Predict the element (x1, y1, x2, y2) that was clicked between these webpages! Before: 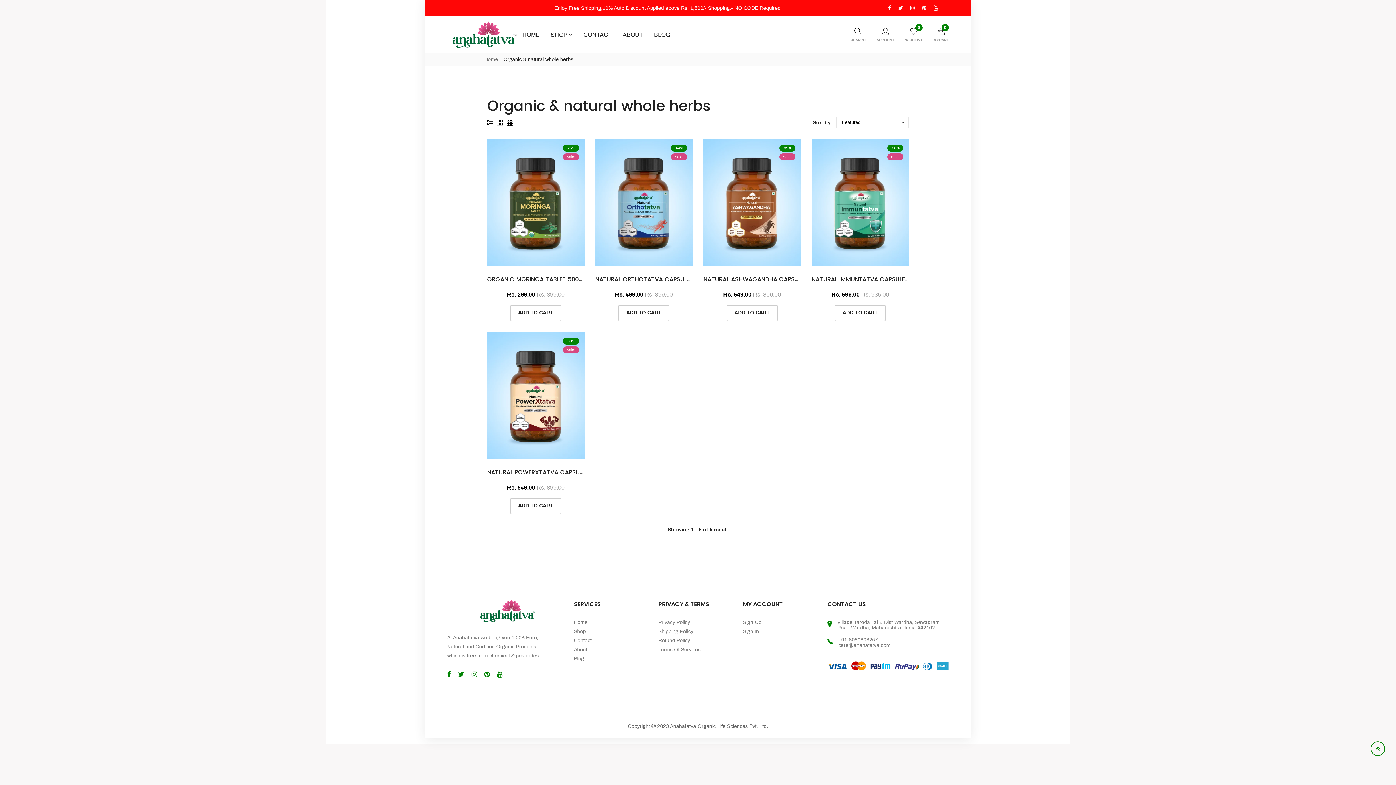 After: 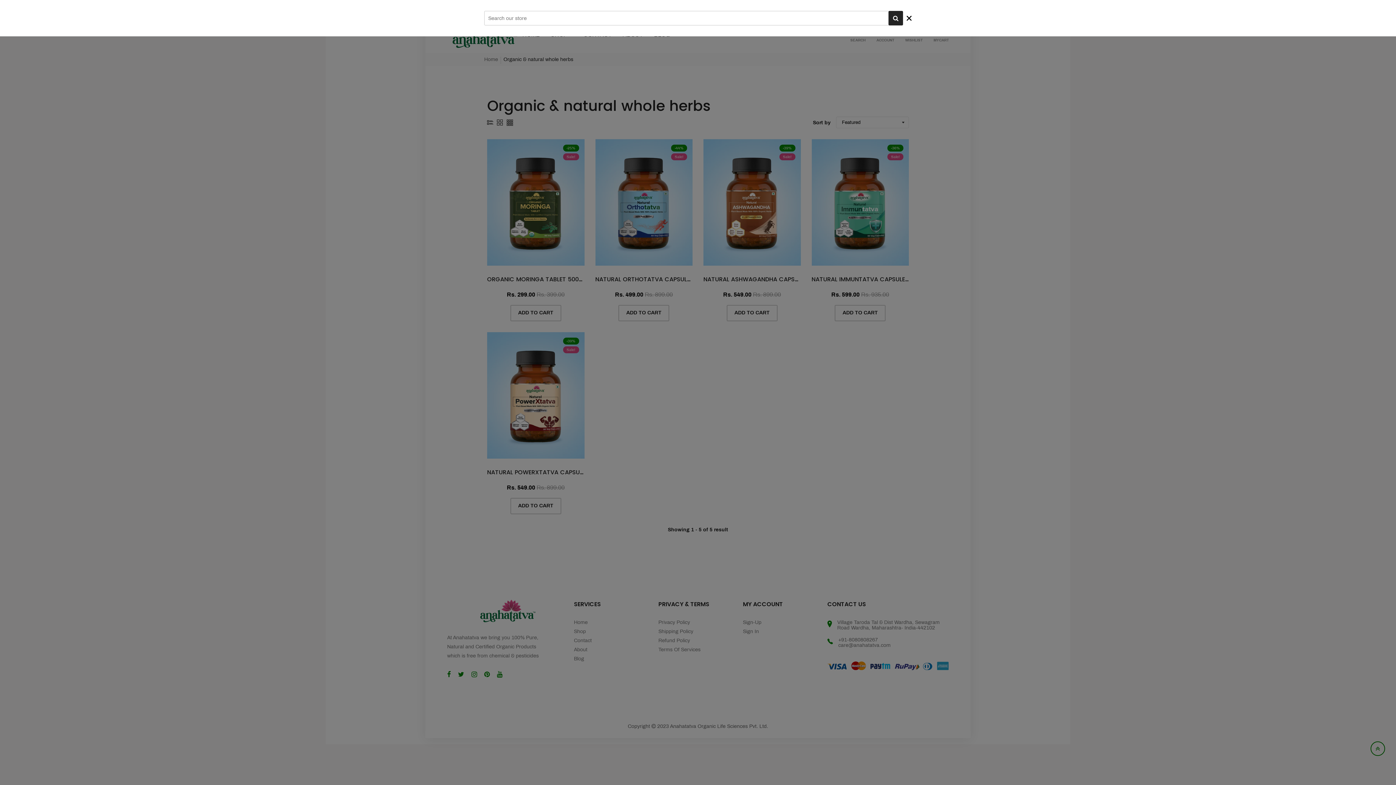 Action: label: SEARCH bbox: (850, 27, 865, 42)